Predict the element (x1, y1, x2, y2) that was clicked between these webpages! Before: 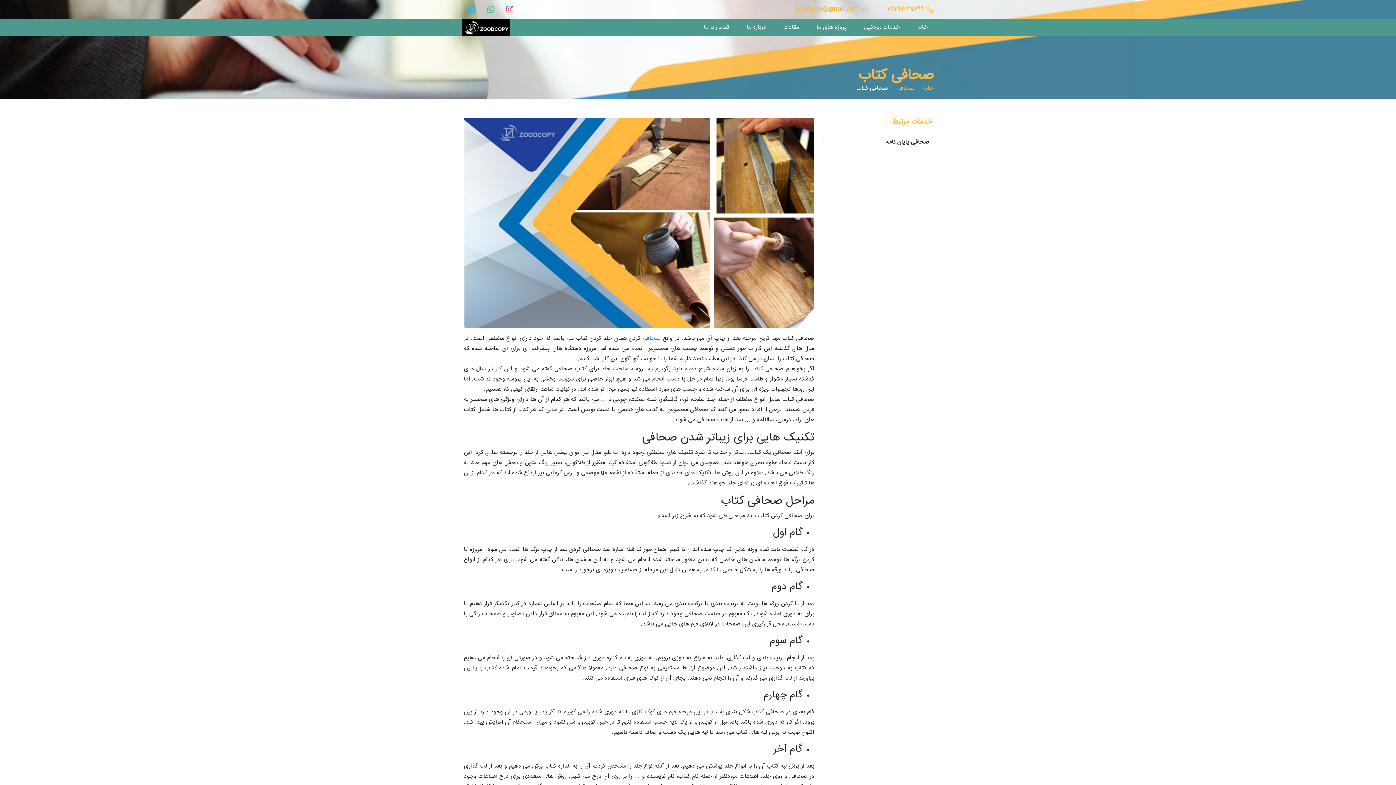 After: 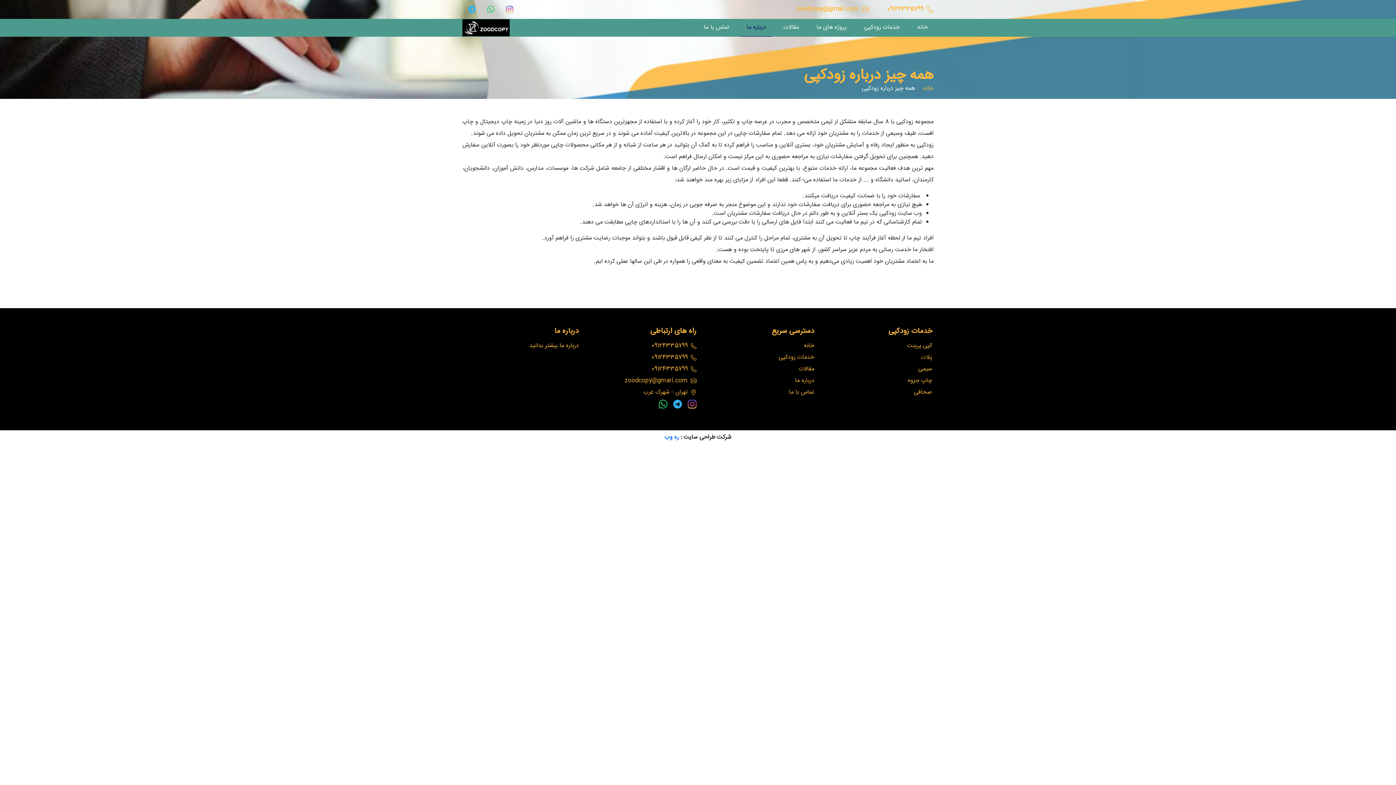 Action: label: درباره ما bbox: (741, 18, 772, 36)